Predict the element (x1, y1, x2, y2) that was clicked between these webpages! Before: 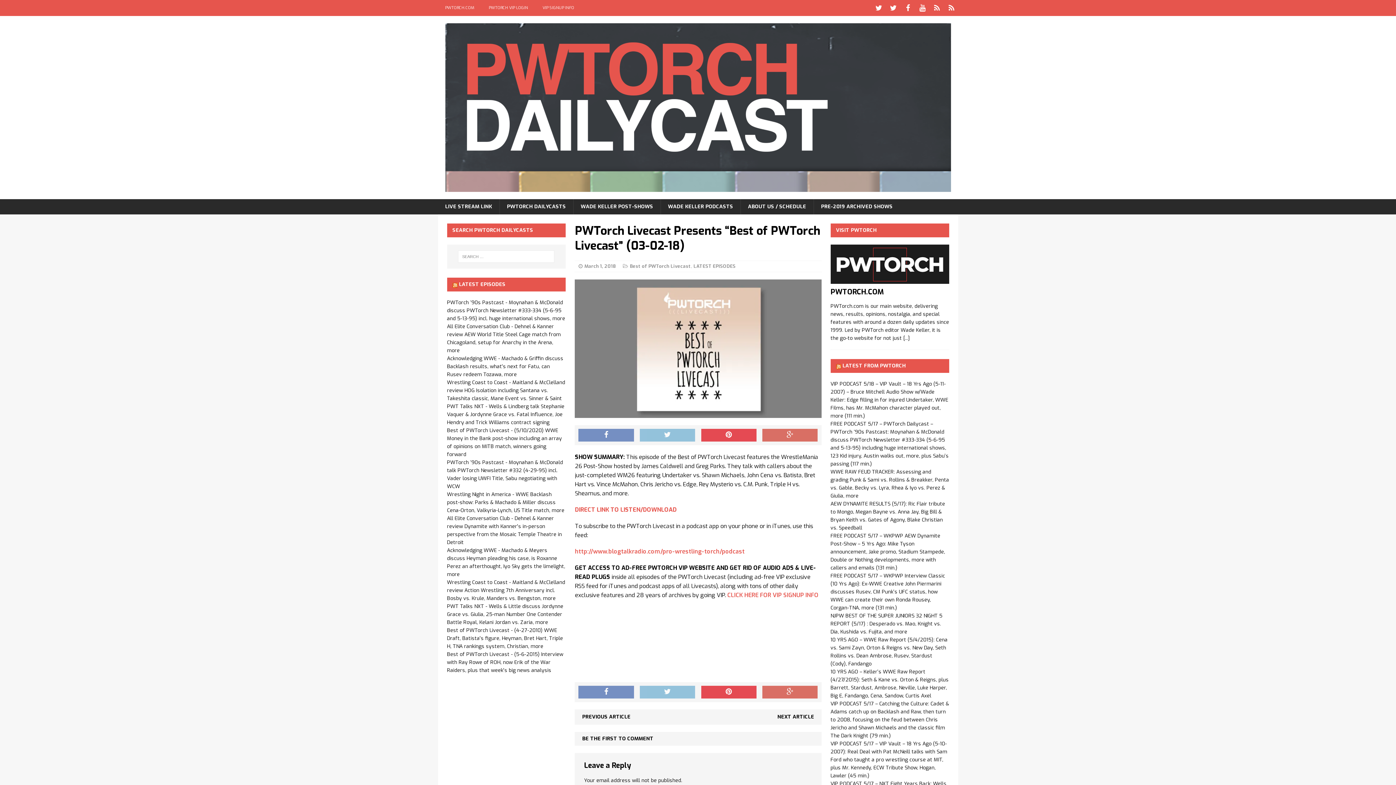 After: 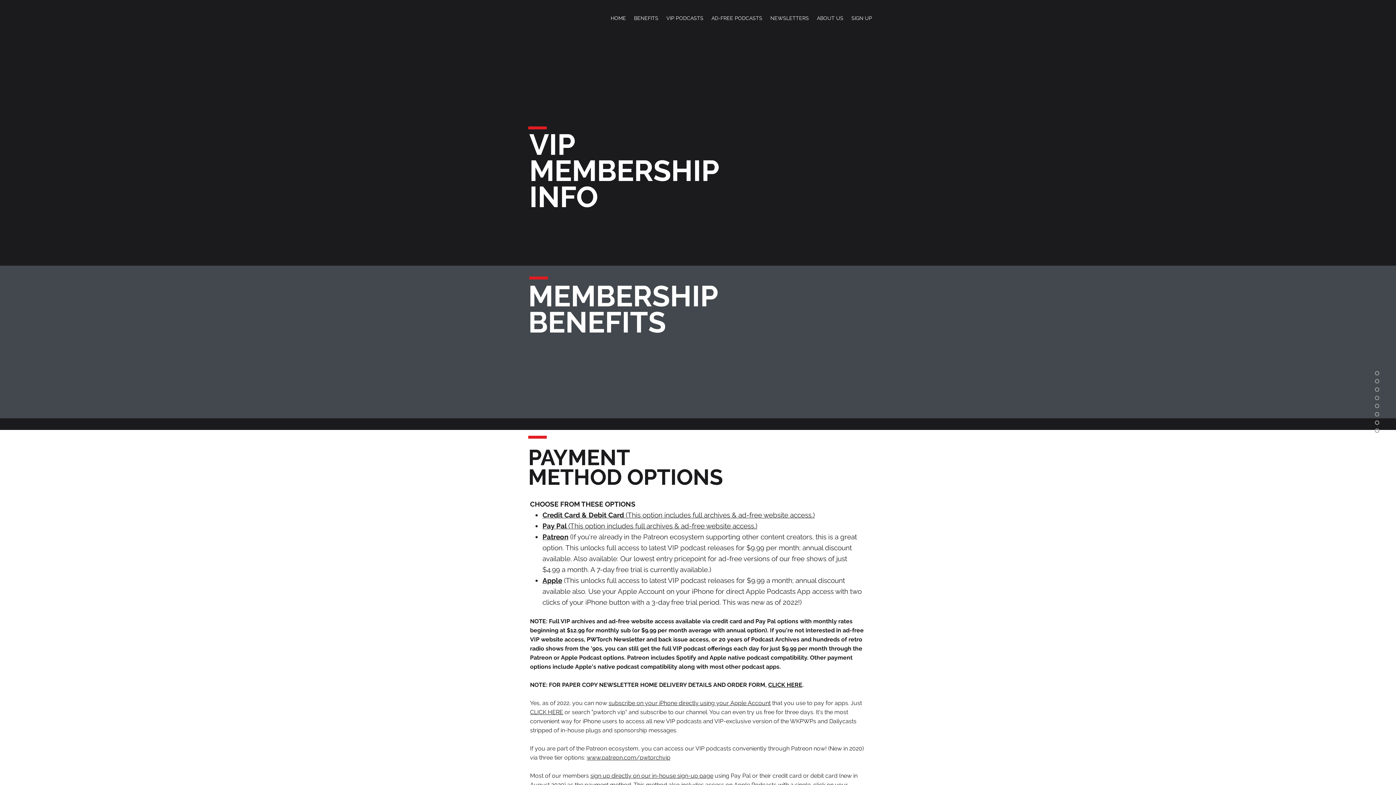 Action: bbox: (727, 591, 818, 599) label: CLICK HERE FOR VIP SIGNUP INFO